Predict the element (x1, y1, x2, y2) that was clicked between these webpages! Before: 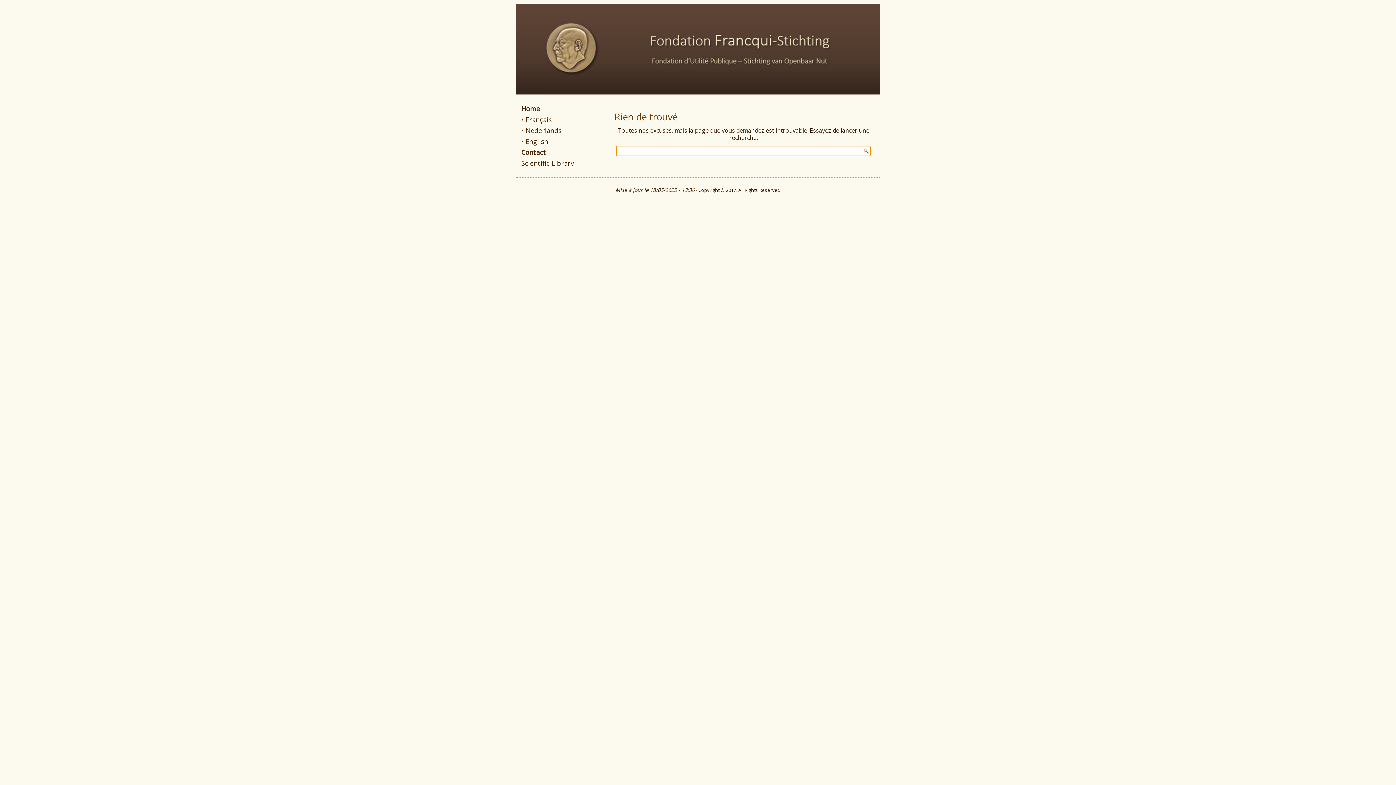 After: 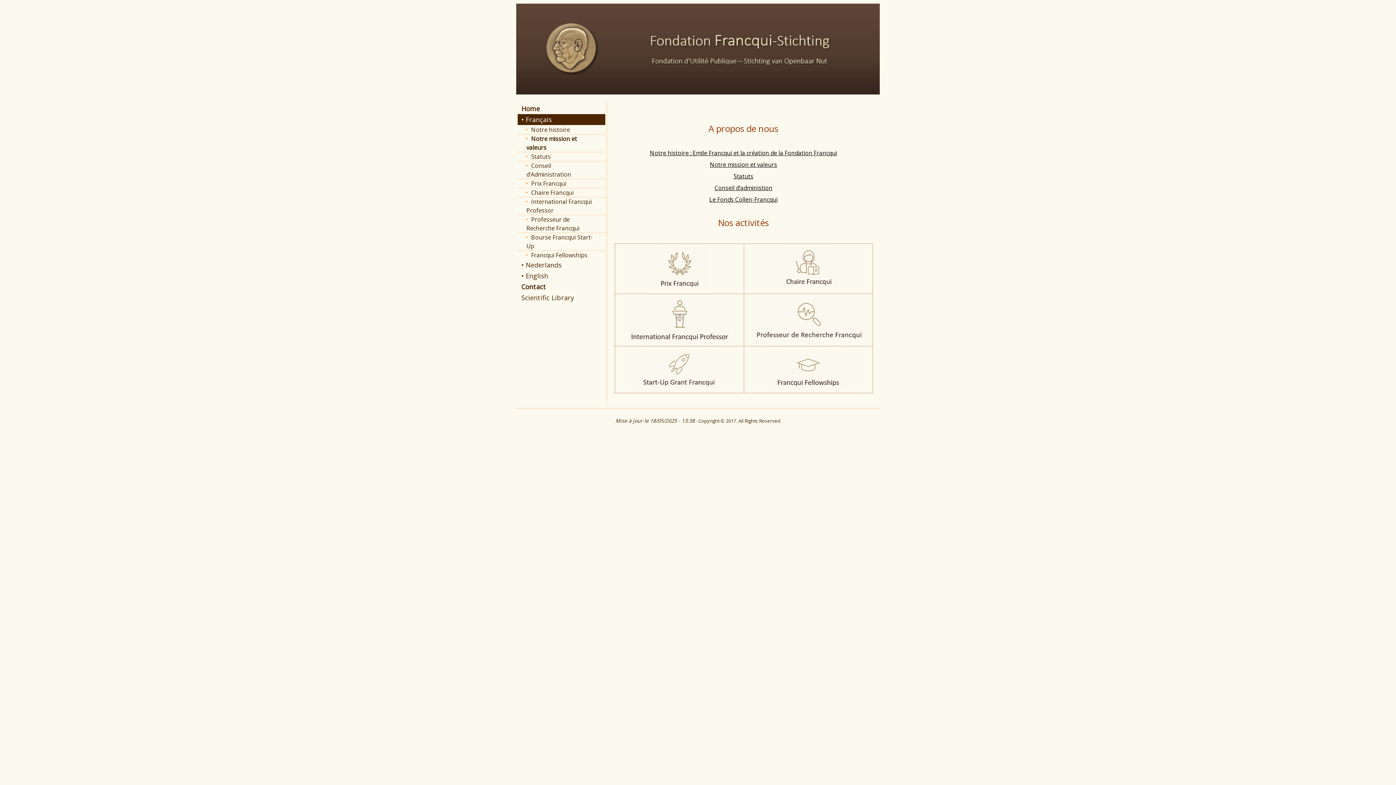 Action: bbox: (517, 114, 605, 125) label: • Français